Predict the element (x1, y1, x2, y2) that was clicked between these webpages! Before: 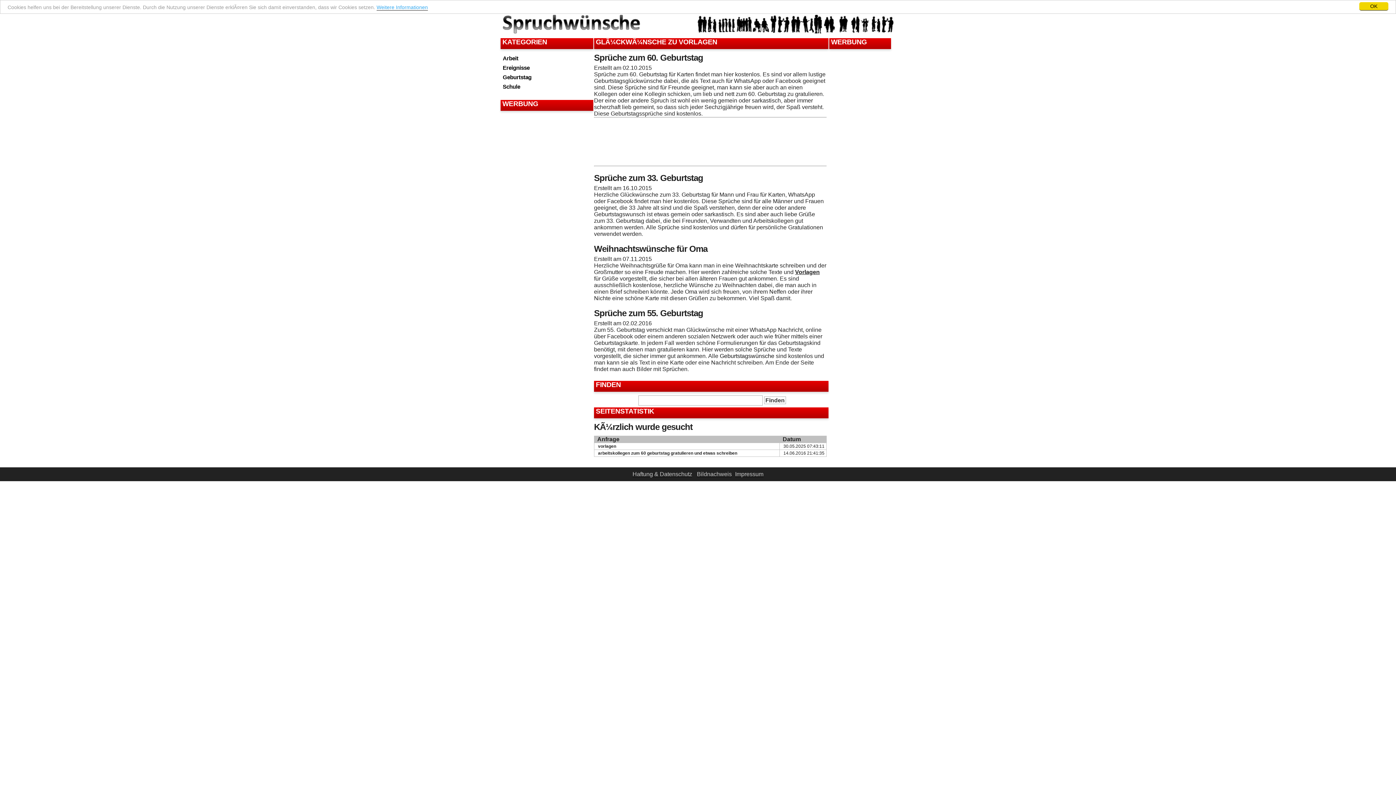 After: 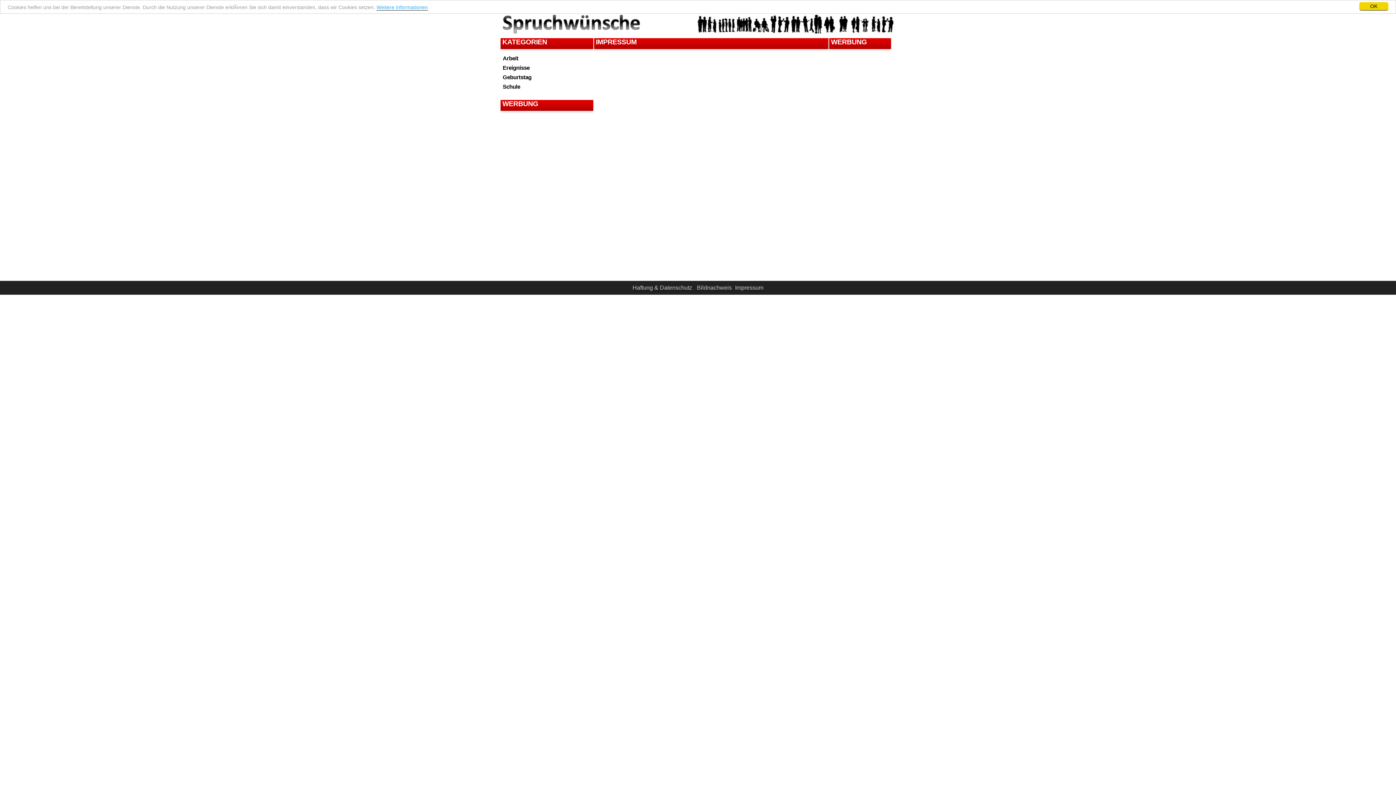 Action: label: Impressum bbox: (735, 471, 763, 477)